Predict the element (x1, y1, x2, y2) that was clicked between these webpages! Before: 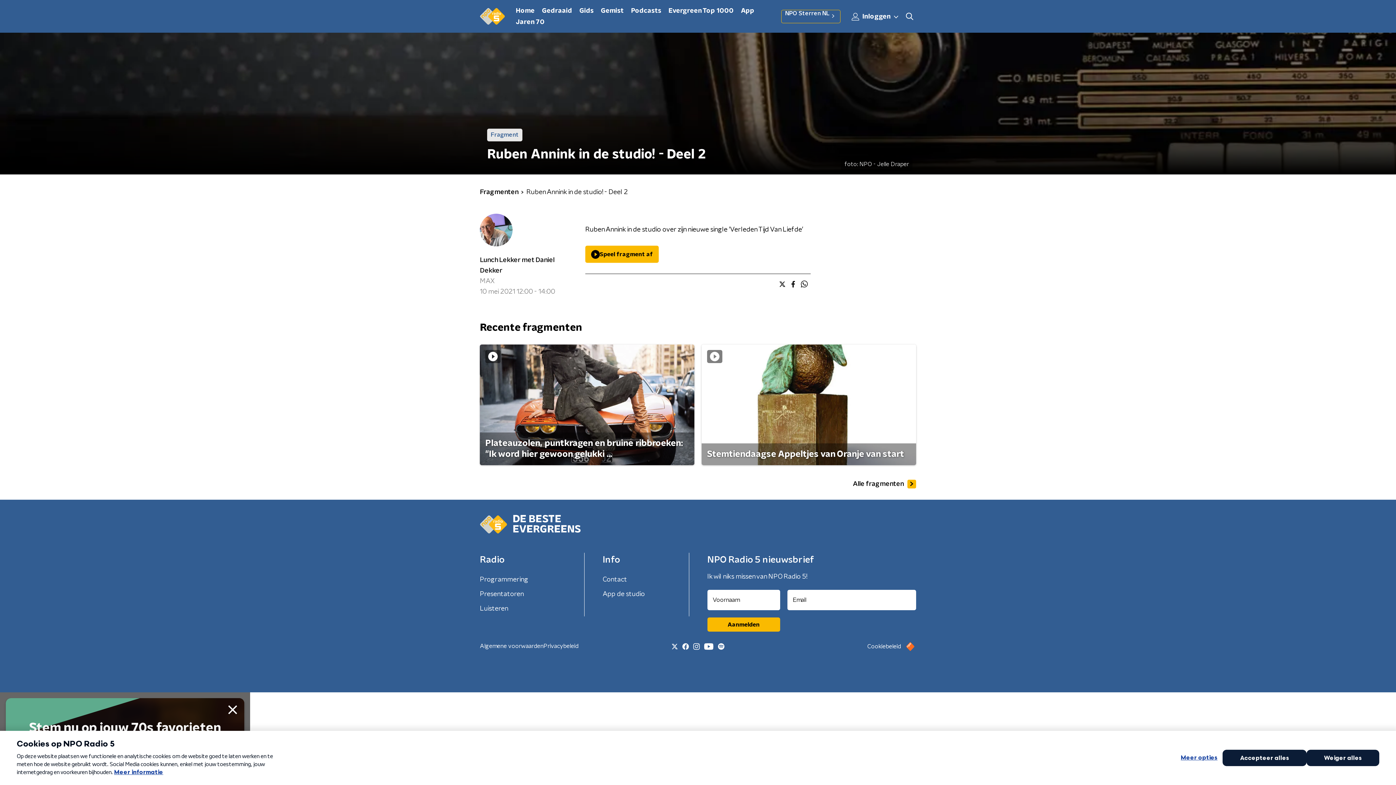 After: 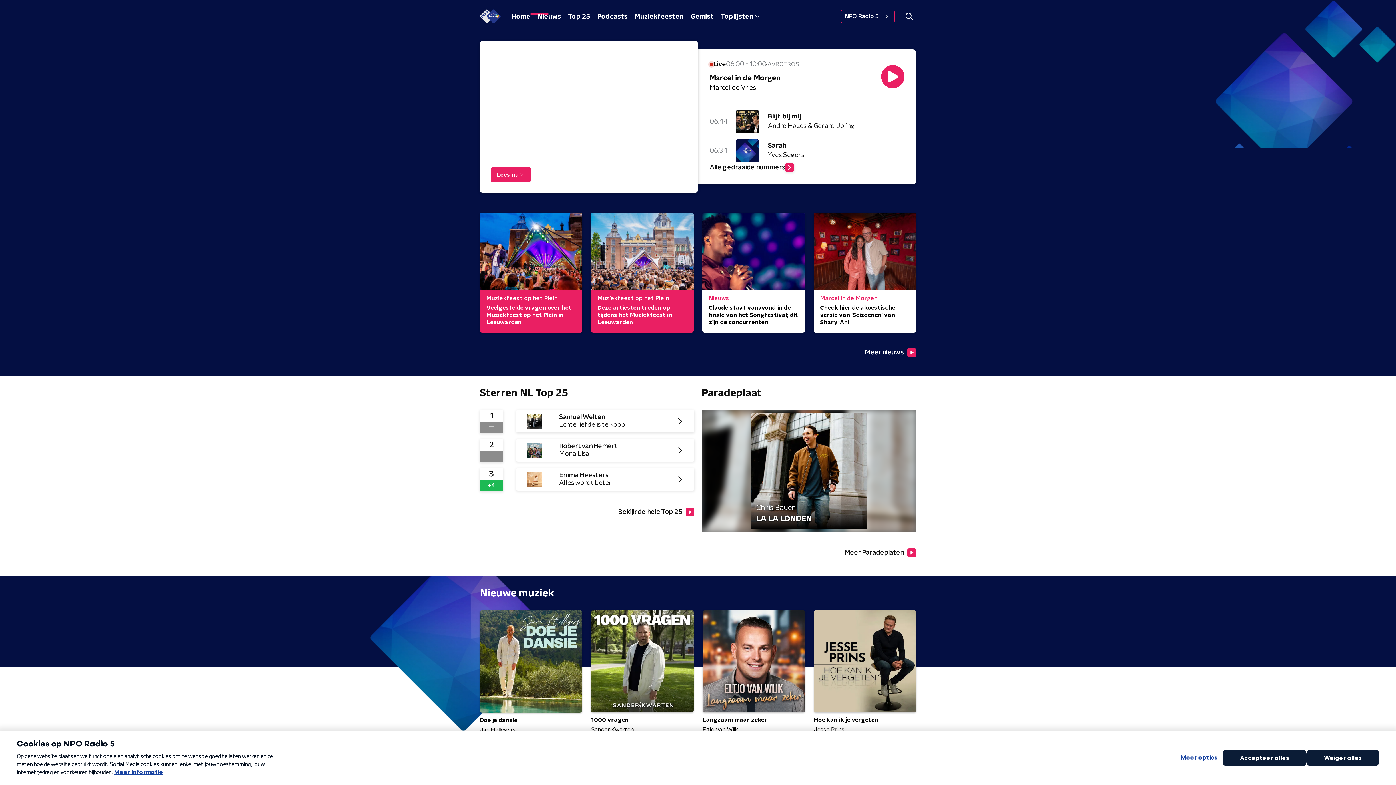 Action: bbox: (781, 9, 840, 23) label: NPO Sterren NL   